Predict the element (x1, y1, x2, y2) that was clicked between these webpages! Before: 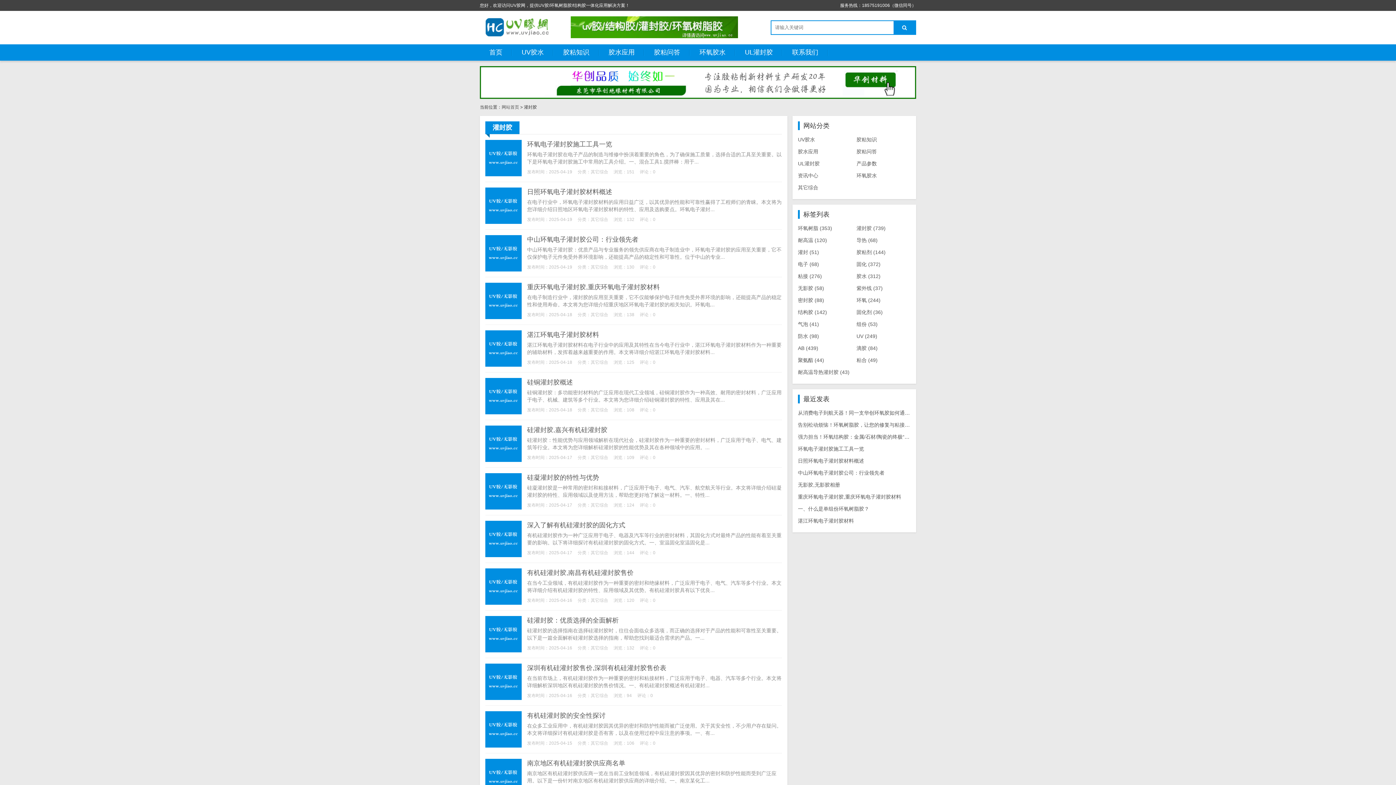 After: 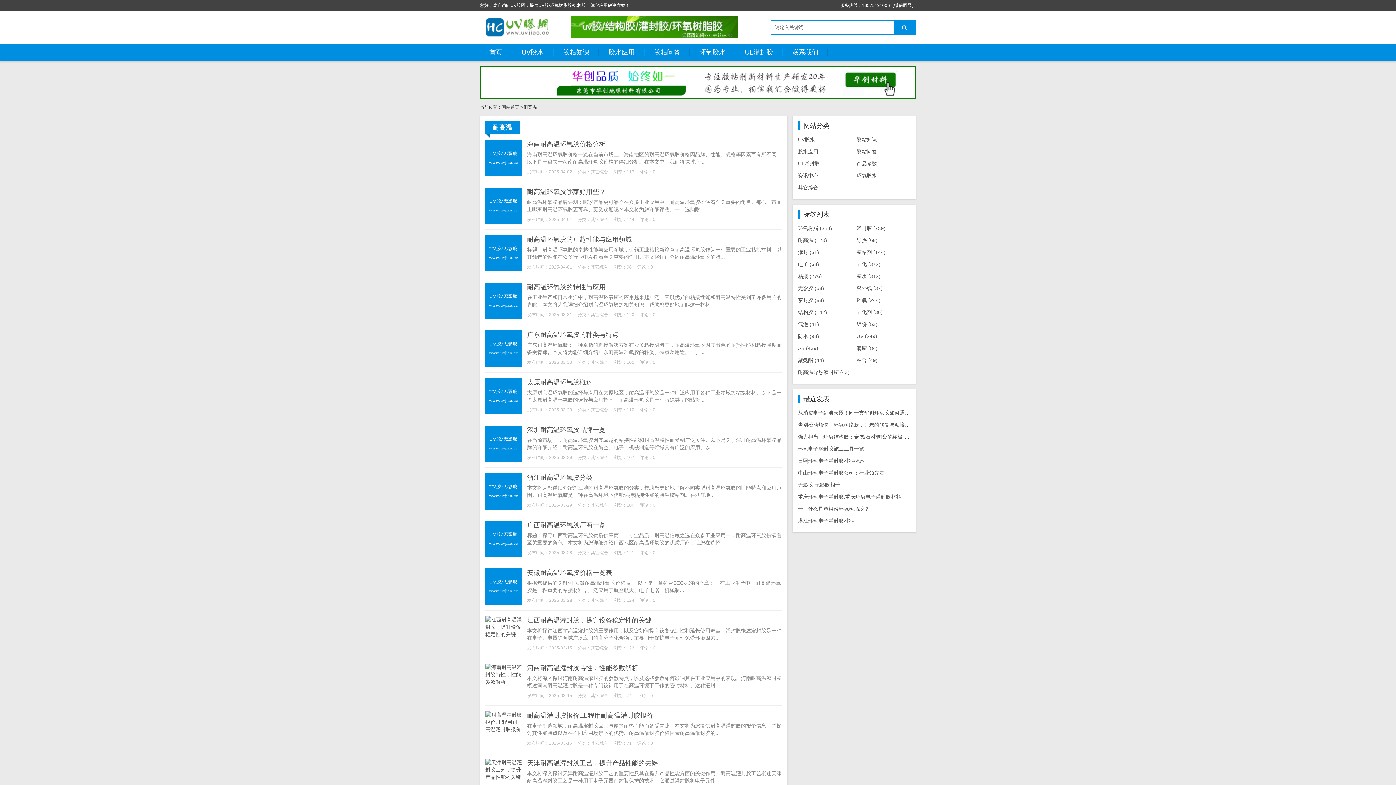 Action: bbox: (798, 237, 827, 243) label: 耐高温 (120)